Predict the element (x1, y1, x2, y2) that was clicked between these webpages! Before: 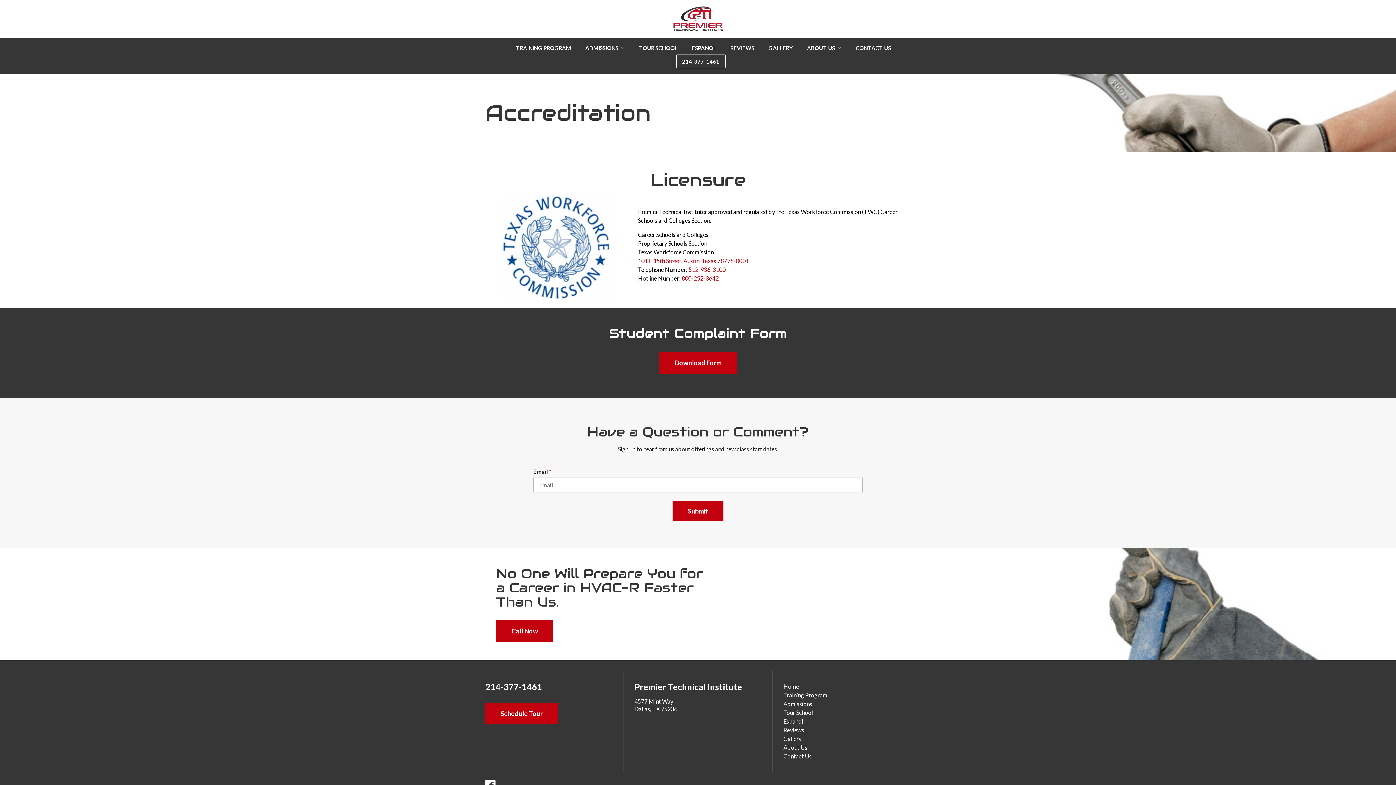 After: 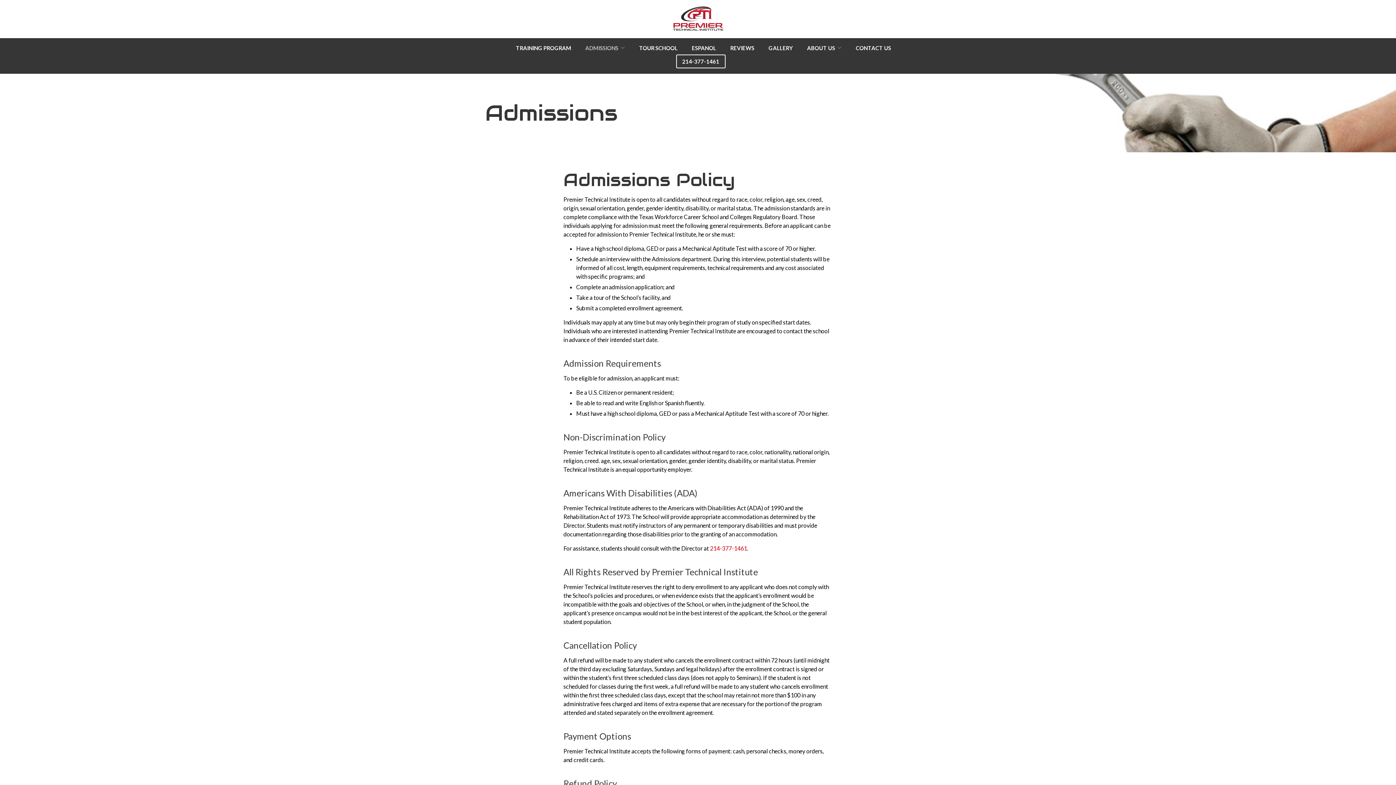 Action: bbox: (585, 44, 625, 51) label: ADMISSIONS